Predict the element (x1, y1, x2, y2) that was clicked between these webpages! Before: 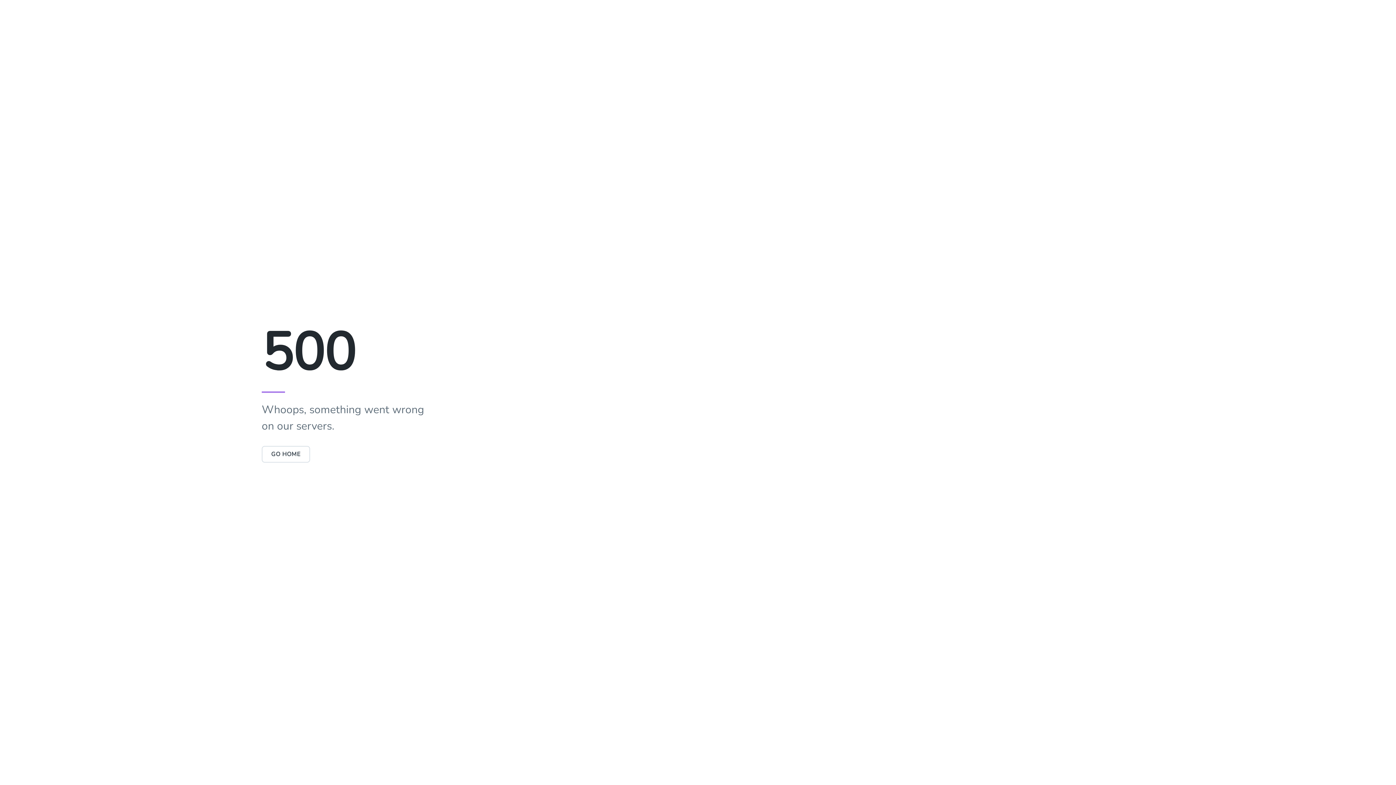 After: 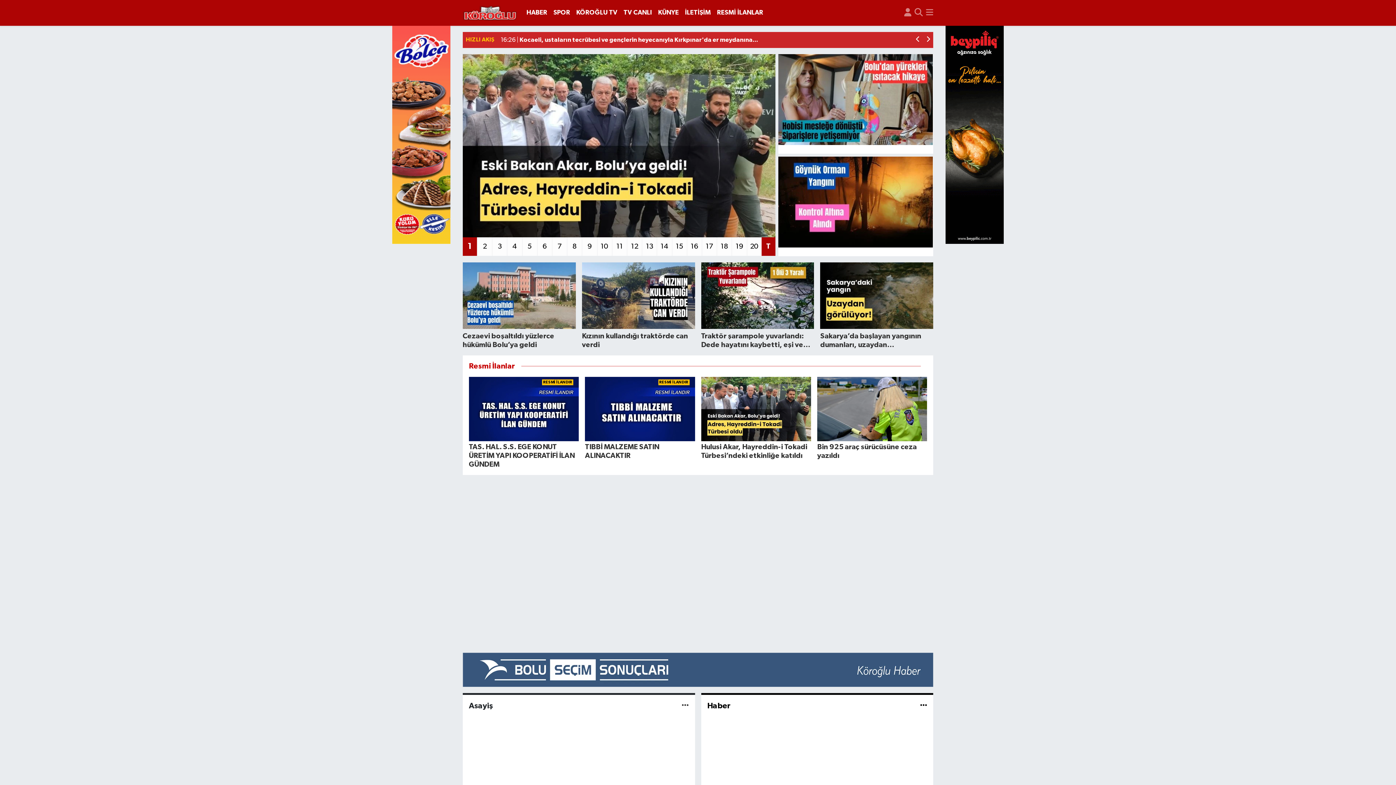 Action: bbox: (261, 446, 310, 462) label: GO HOME